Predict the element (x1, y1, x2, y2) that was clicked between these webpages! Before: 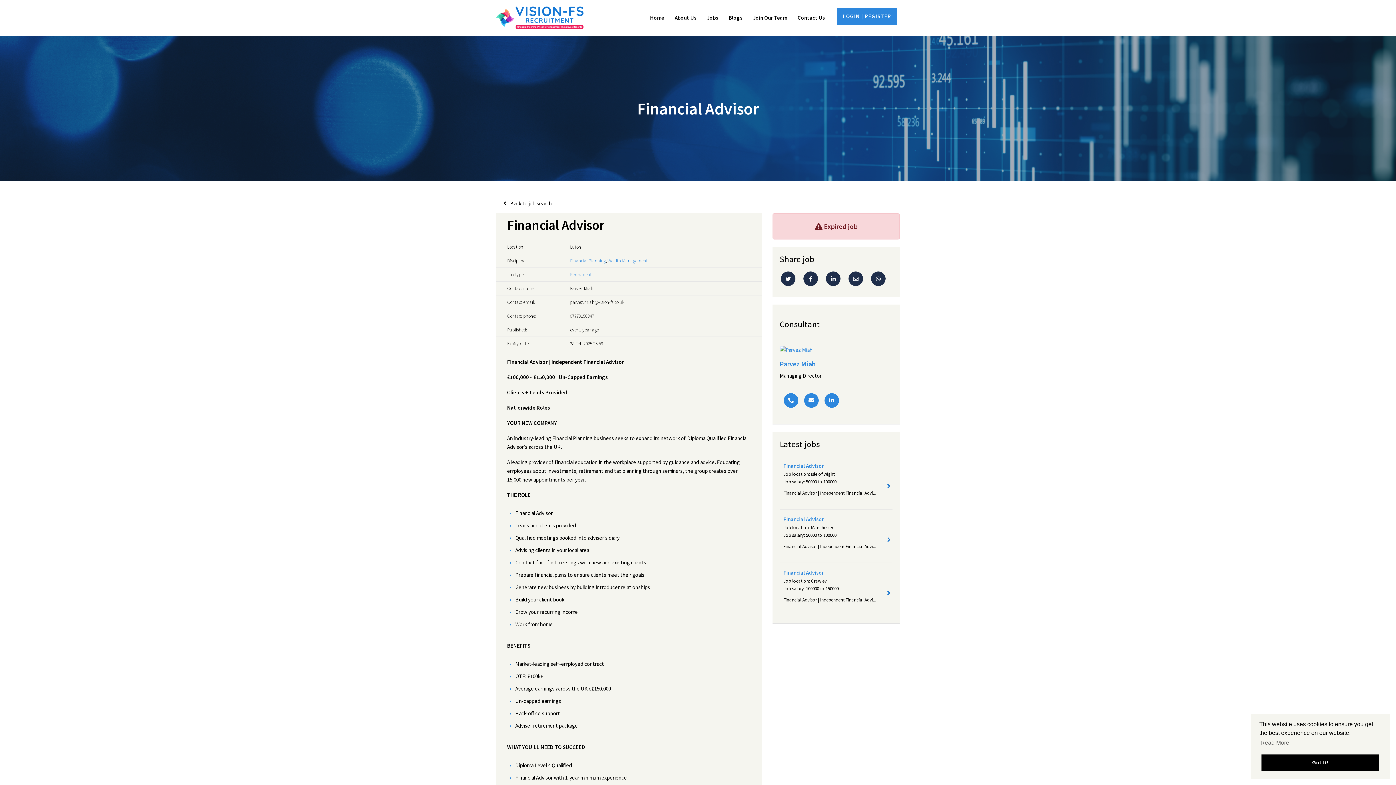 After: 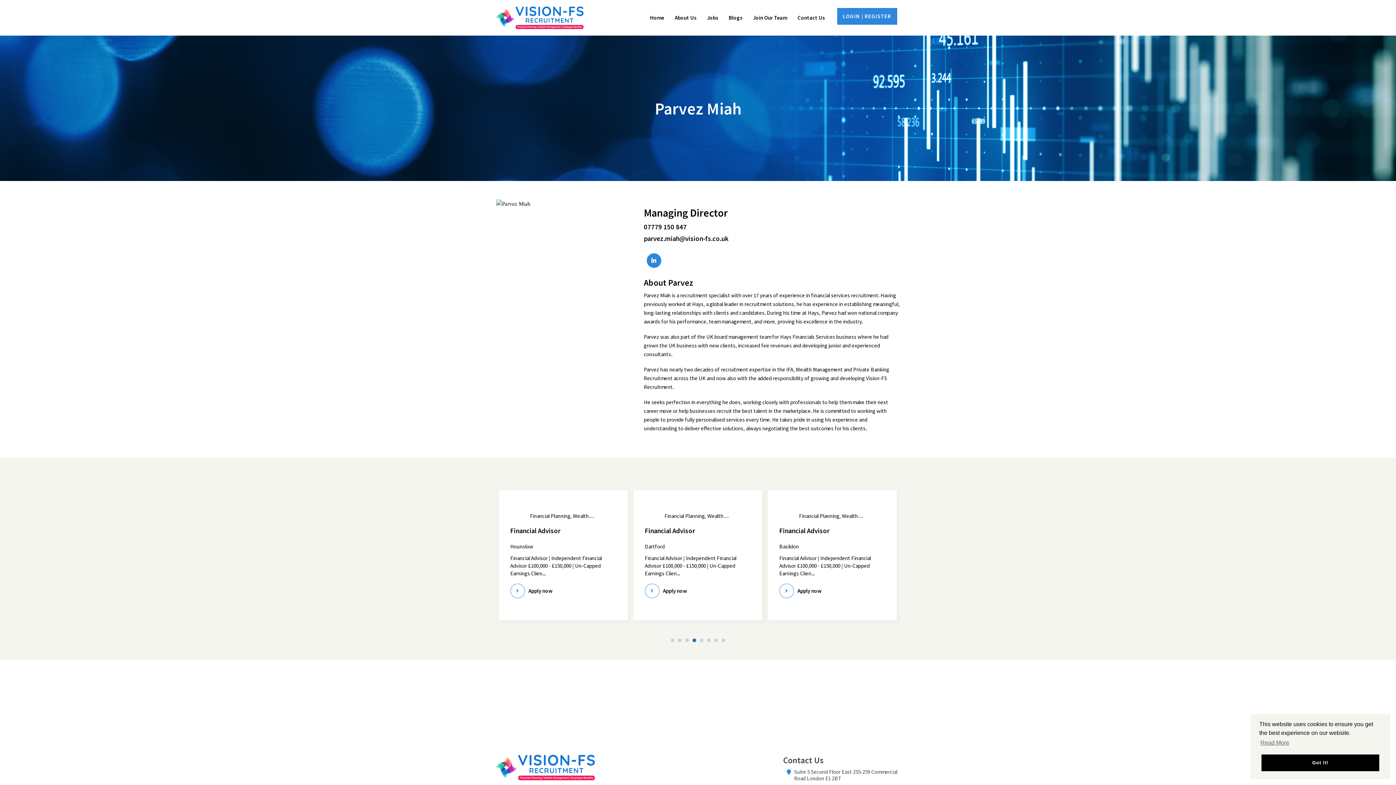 Action: bbox: (780, 345, 892, 354)